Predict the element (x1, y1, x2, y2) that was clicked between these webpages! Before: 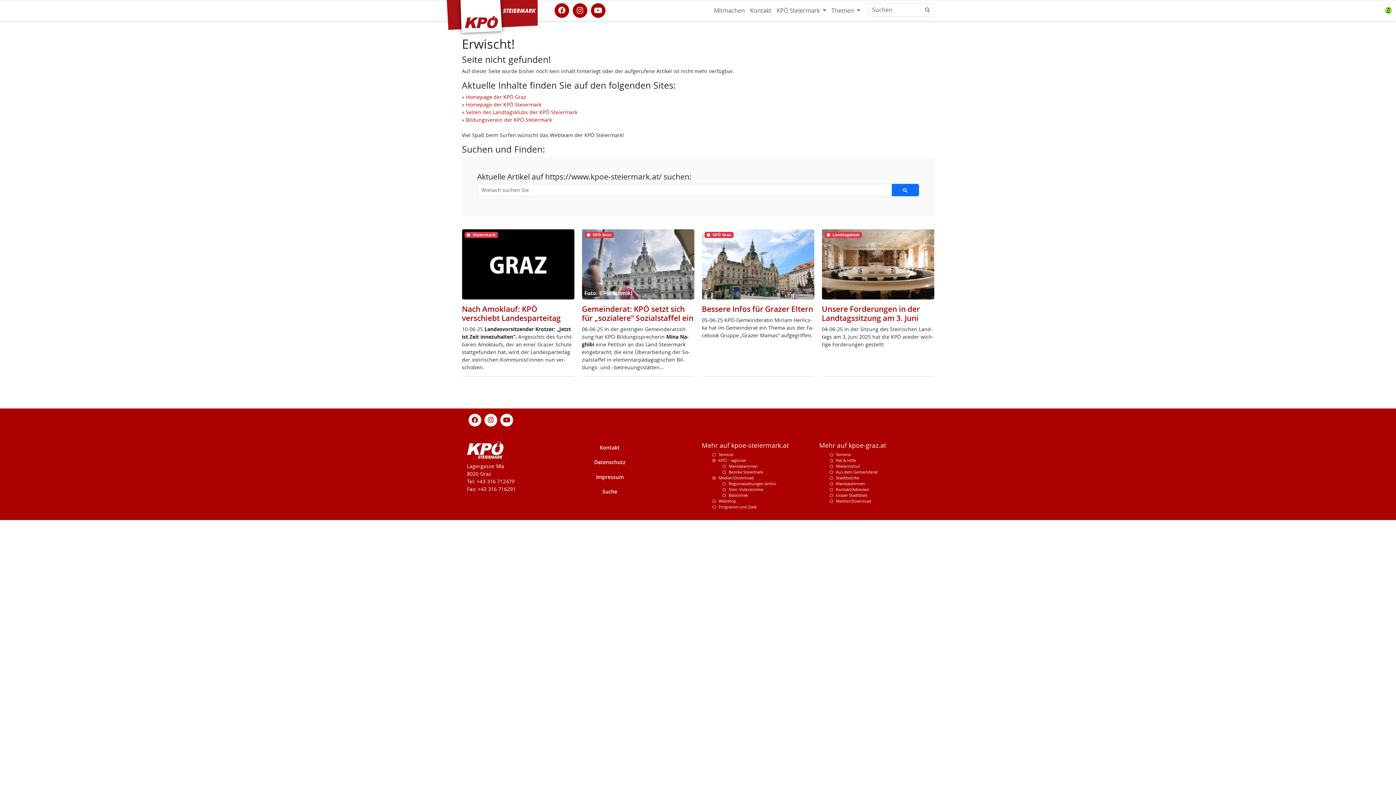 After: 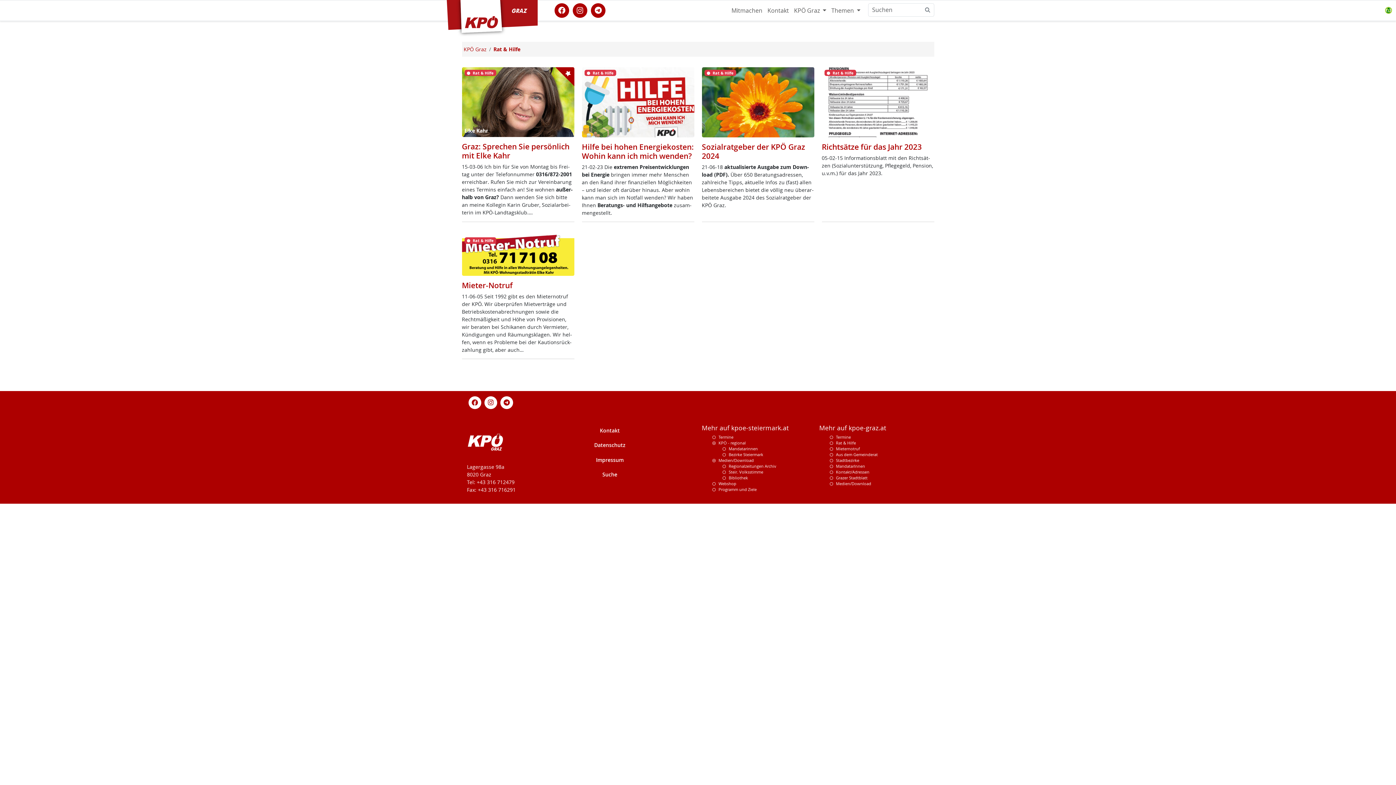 Action: bbox: (836, 457, 856, 463) label: Rat & Hilfe